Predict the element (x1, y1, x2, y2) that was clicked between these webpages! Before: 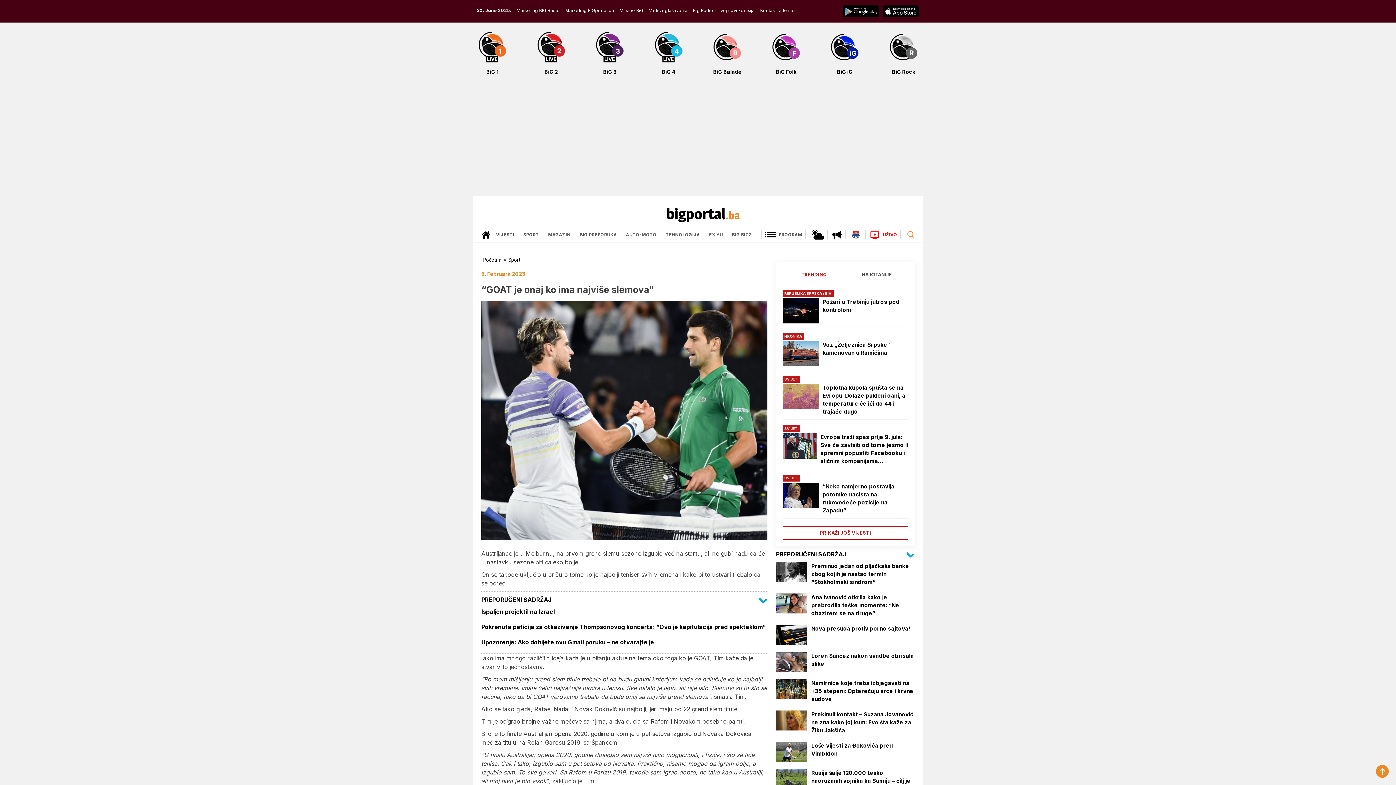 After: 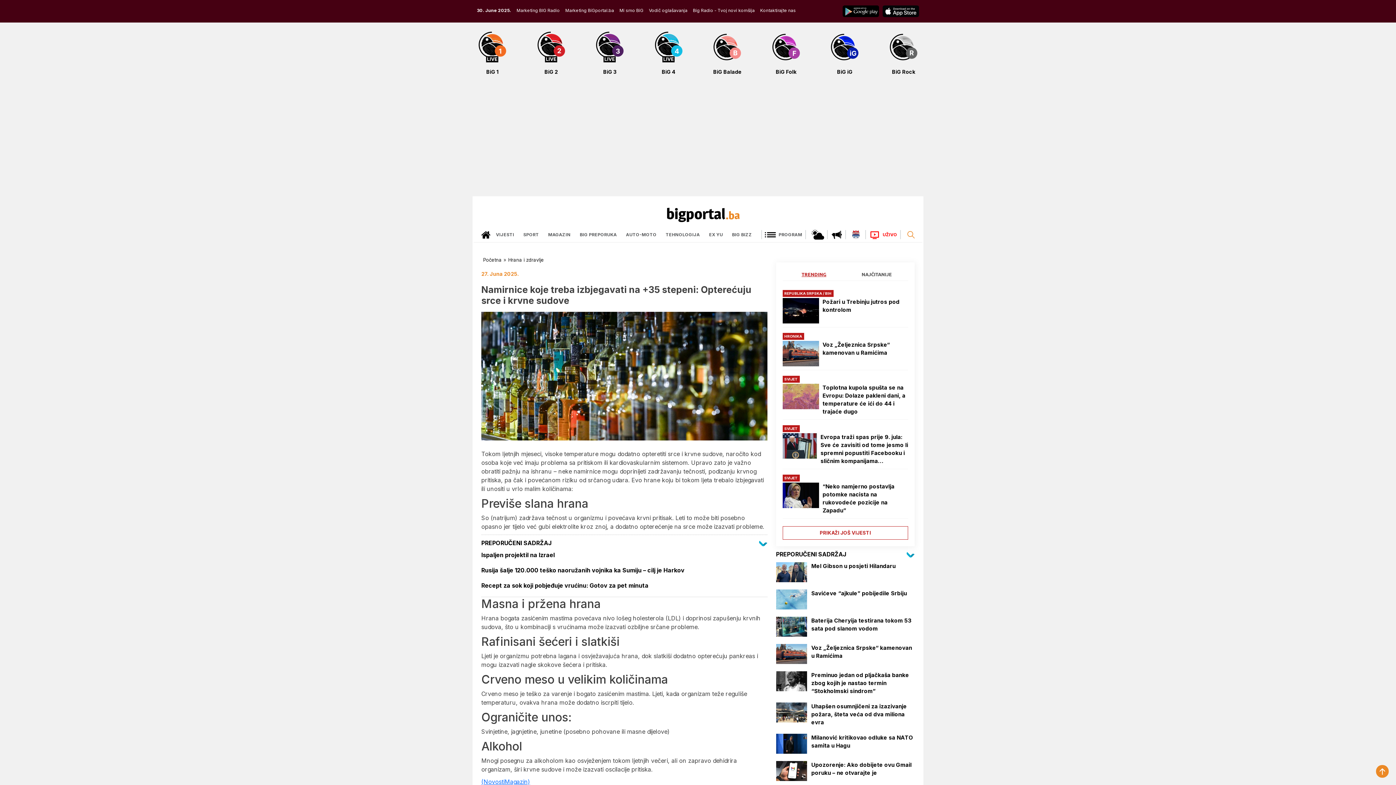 Action: bbox: (776, 679, 914, 703) label: Namirnice koje treba izbjegavati na +35 stepeni: Opterećuju srce i krvne sudove